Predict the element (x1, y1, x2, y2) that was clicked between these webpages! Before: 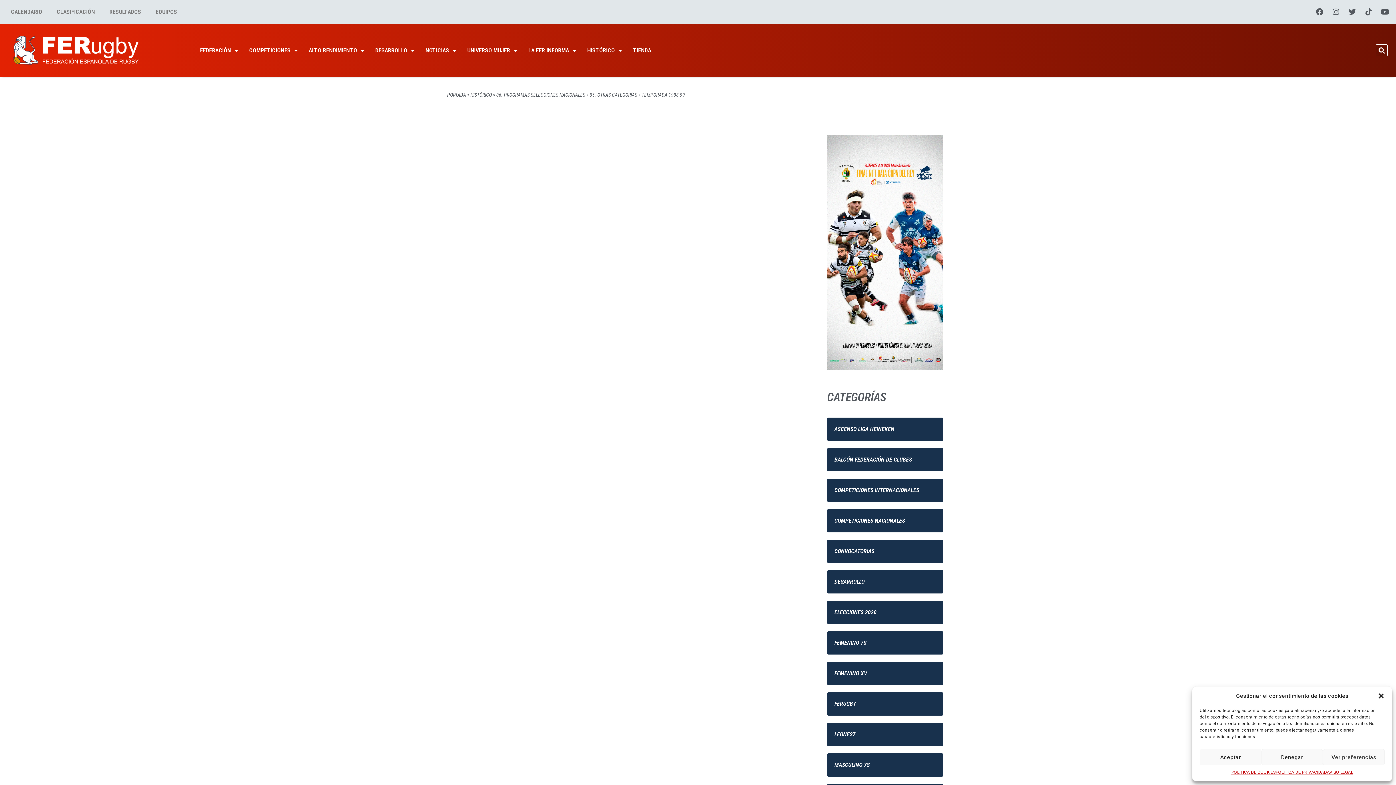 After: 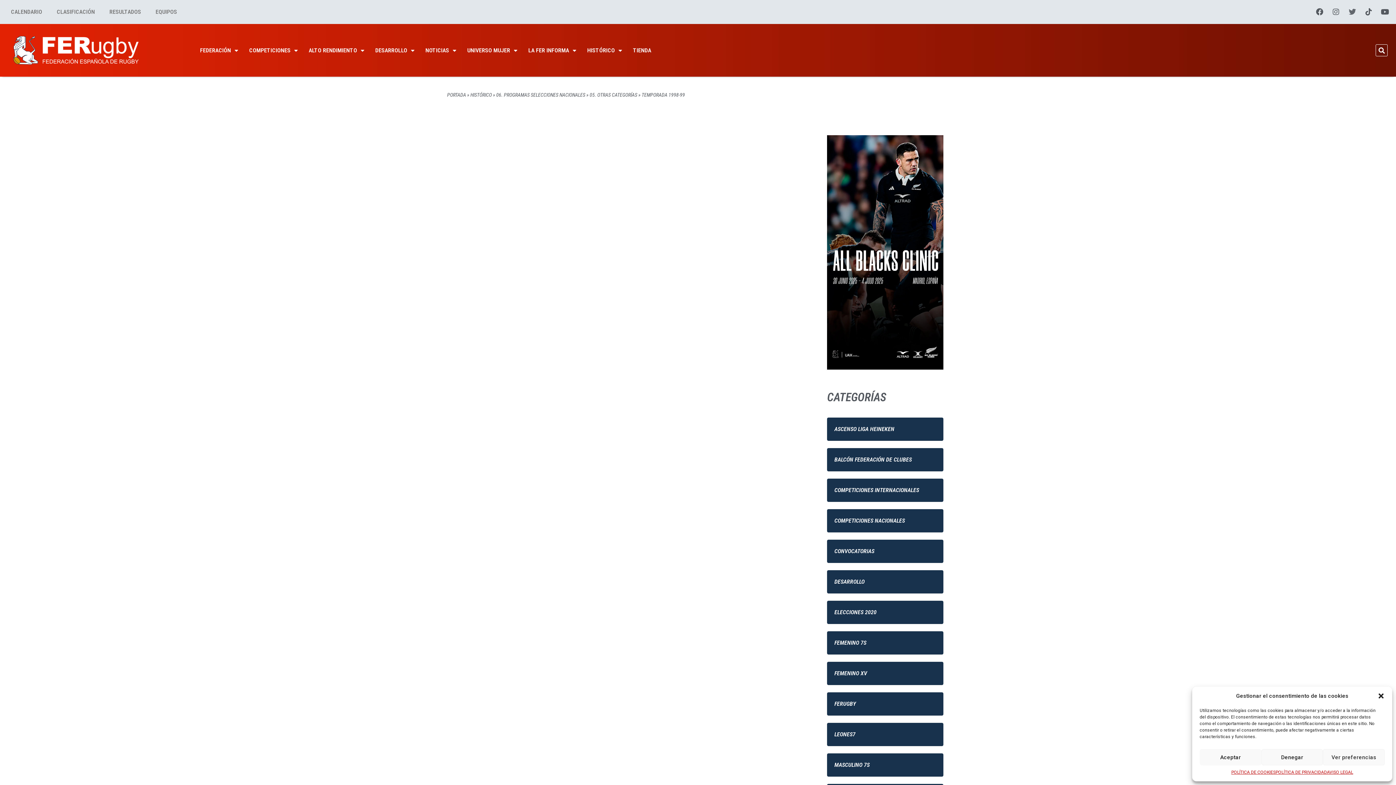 Action: label: Twitter bbox: (1345, 4, 1360, 19)